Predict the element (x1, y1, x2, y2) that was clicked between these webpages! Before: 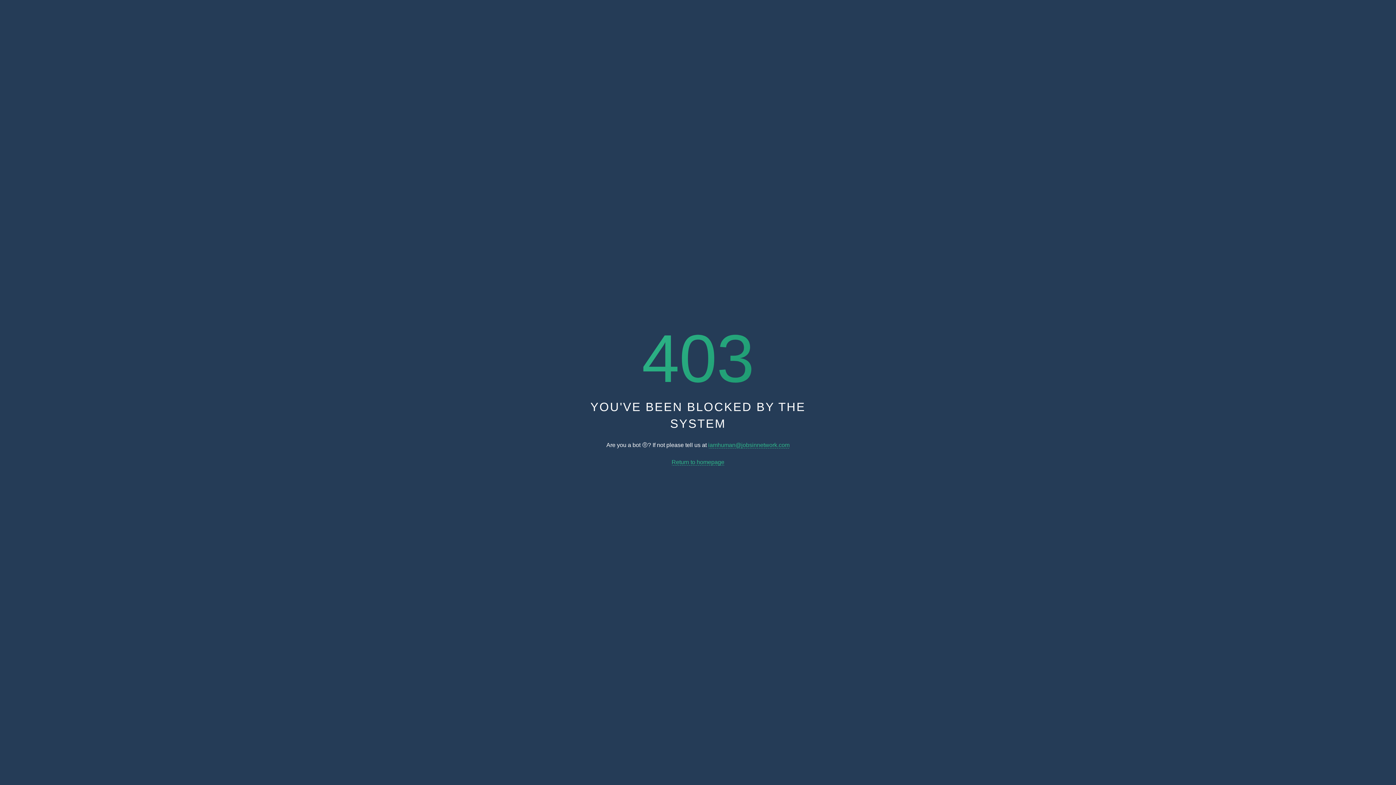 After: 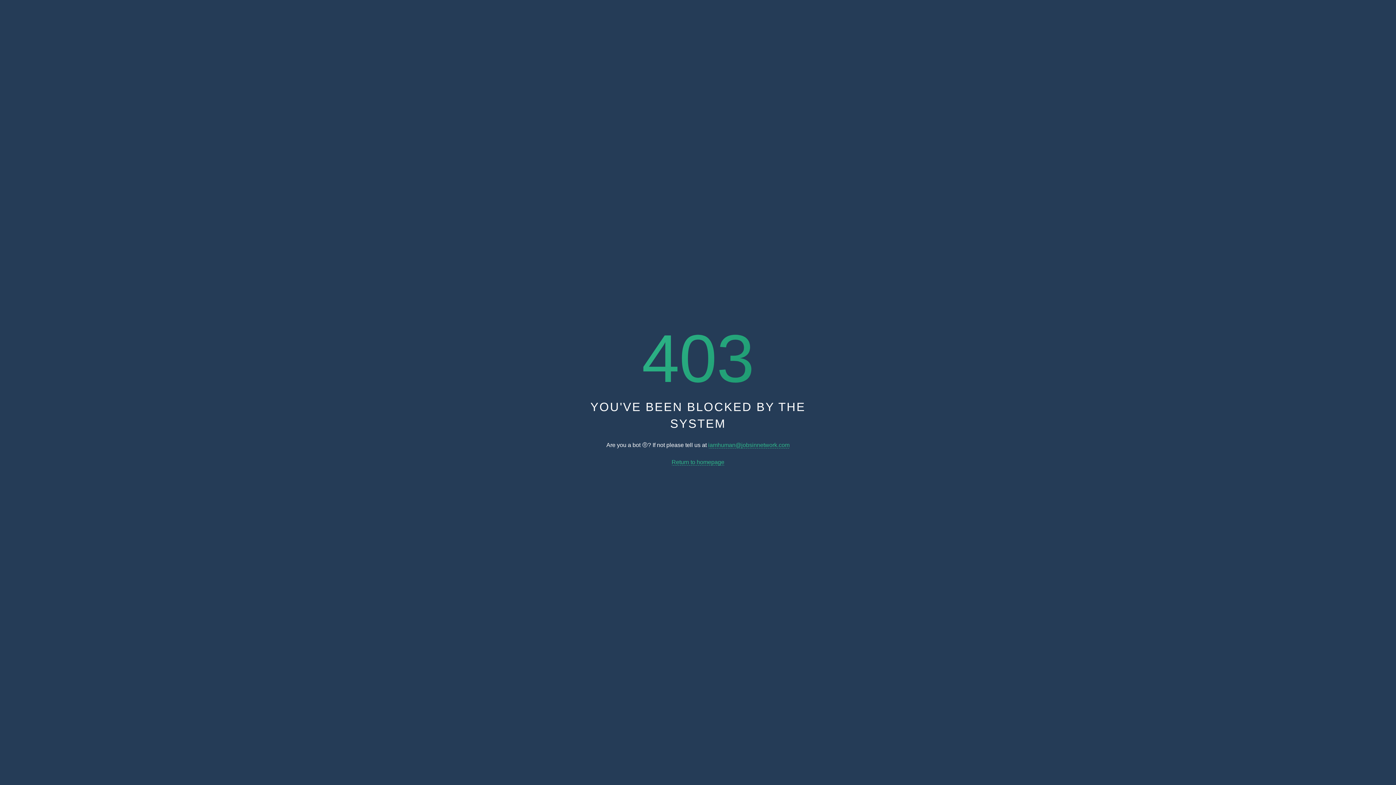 Action: label: Return to homepage bbox: (671, 459, 724, 465)